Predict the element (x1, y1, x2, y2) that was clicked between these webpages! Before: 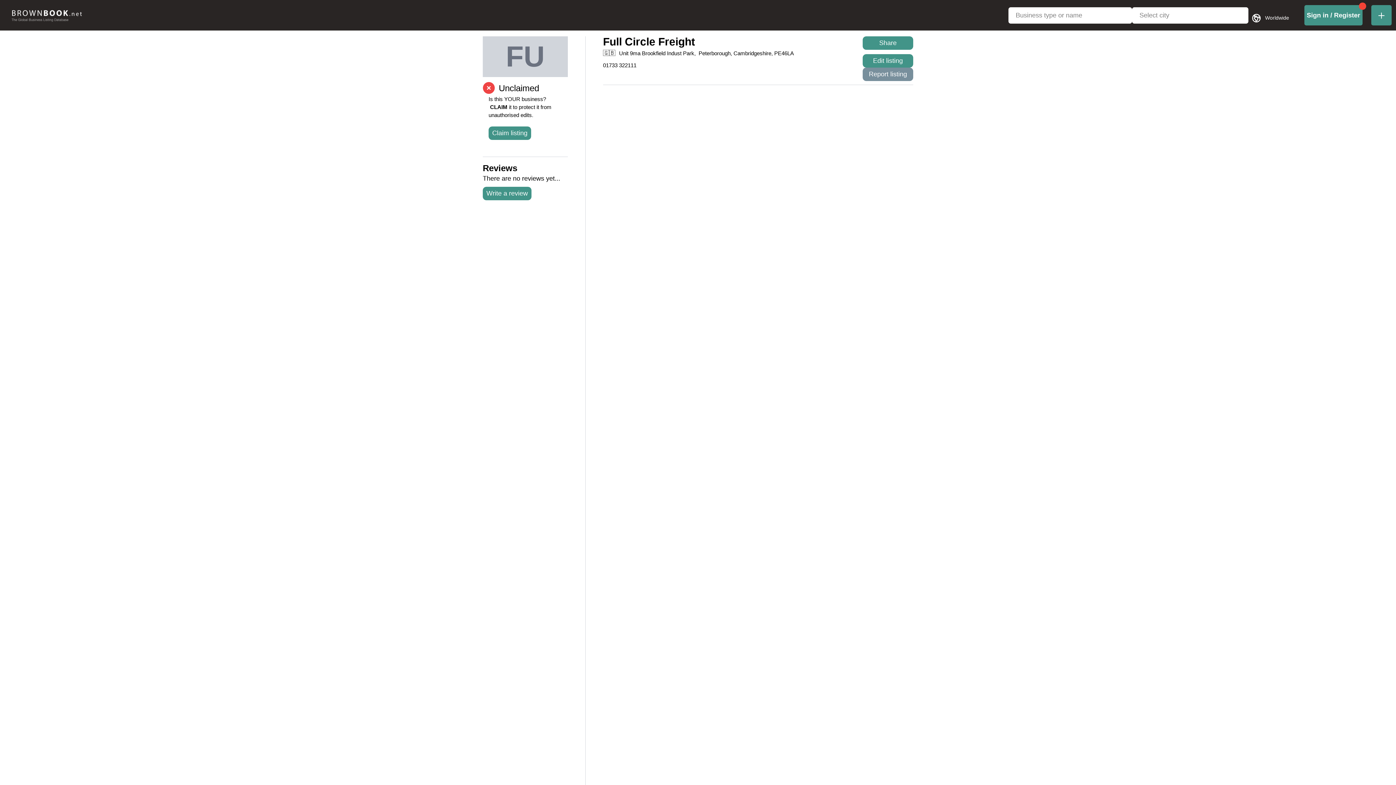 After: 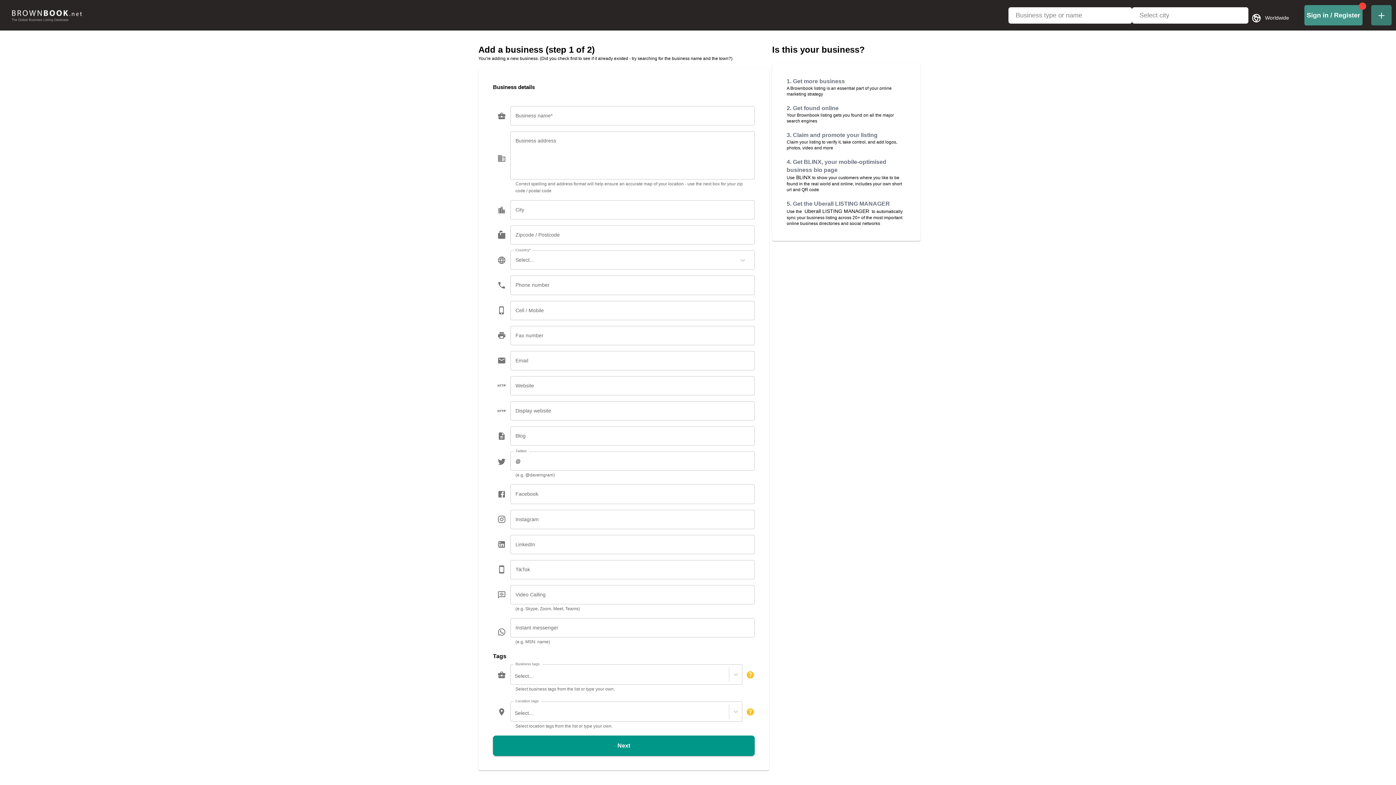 Action: bbox: (1367, 5, 1396, 25)